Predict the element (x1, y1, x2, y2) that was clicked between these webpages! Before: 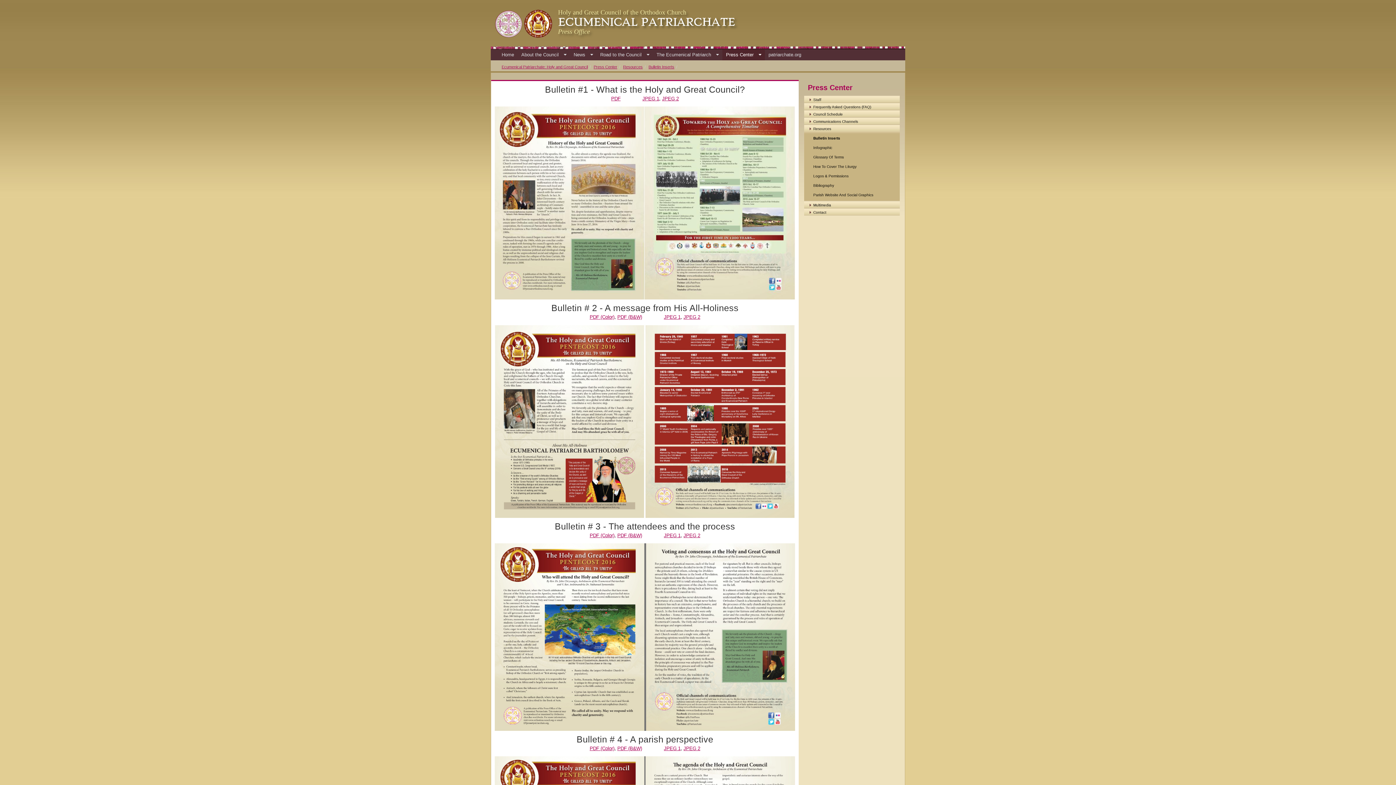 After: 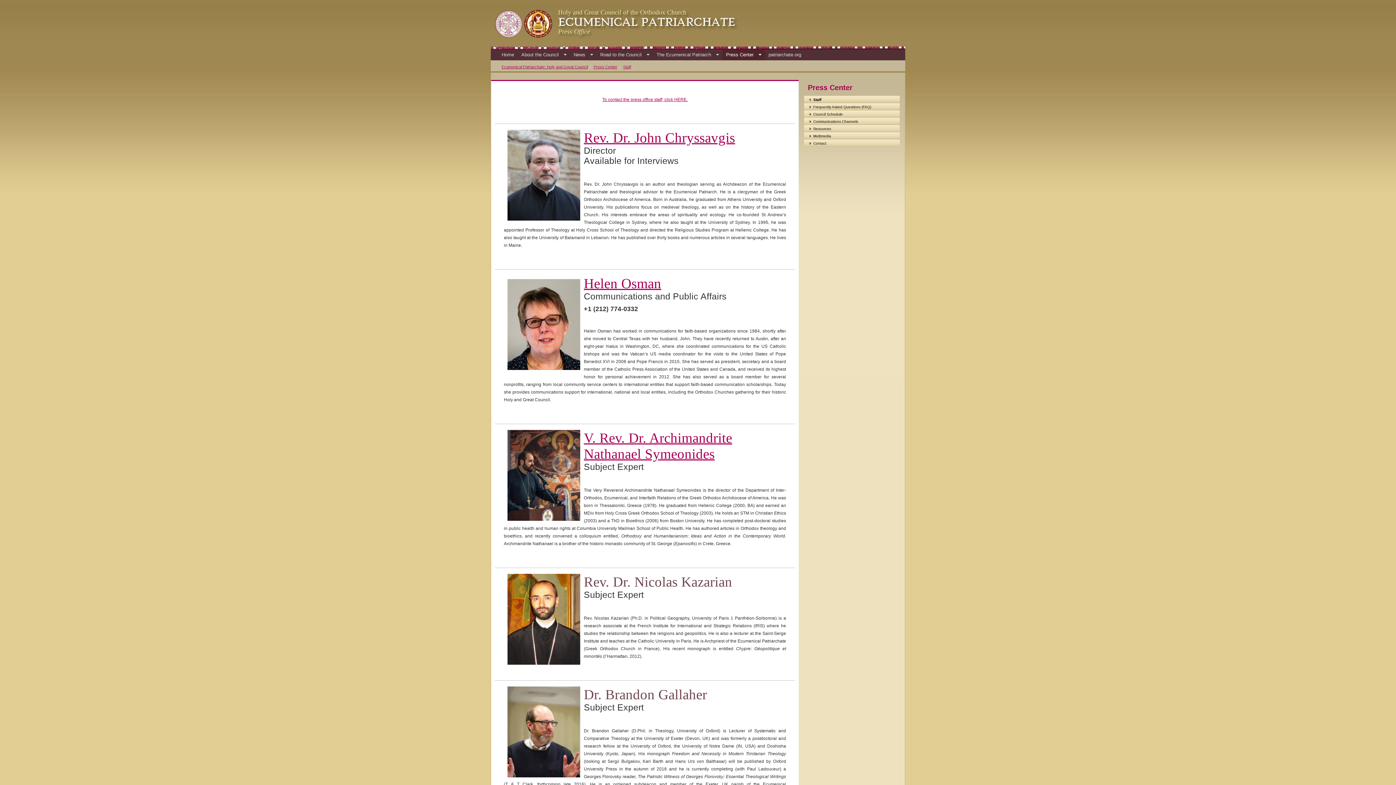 Action: bbox: (813, 97, 821, 101) label: Staff